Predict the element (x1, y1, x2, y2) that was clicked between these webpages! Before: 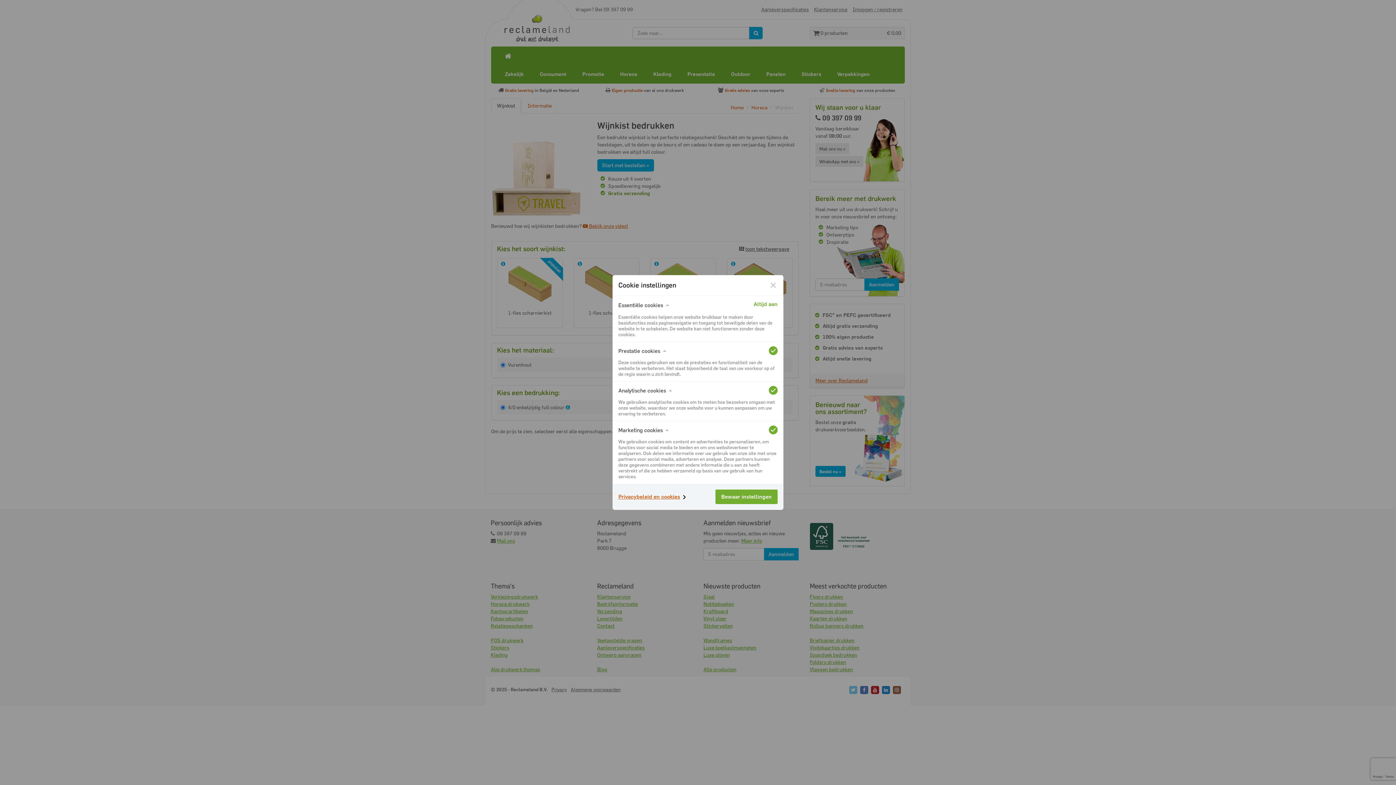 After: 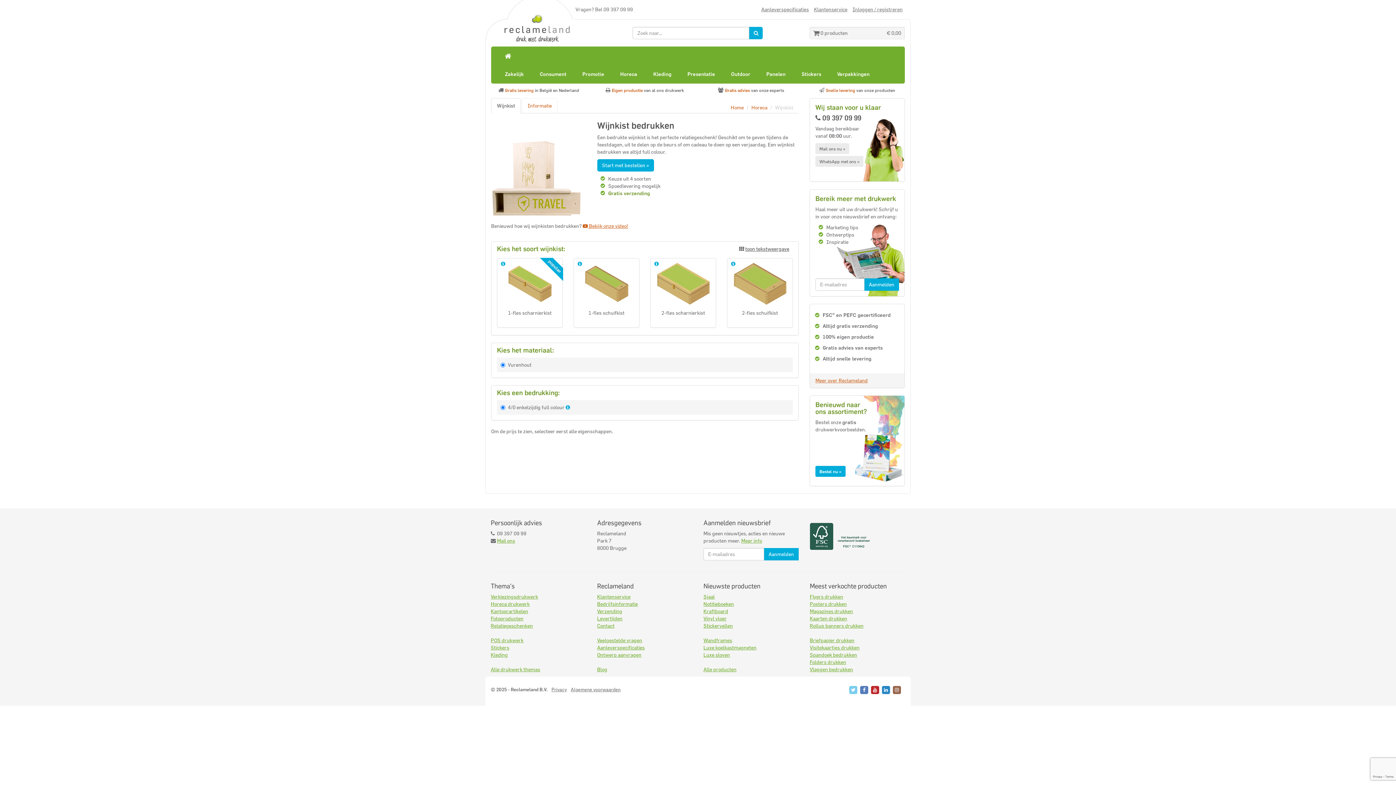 Action: label: Bewaar instellingen bbox: (715, 489, 777, 504)